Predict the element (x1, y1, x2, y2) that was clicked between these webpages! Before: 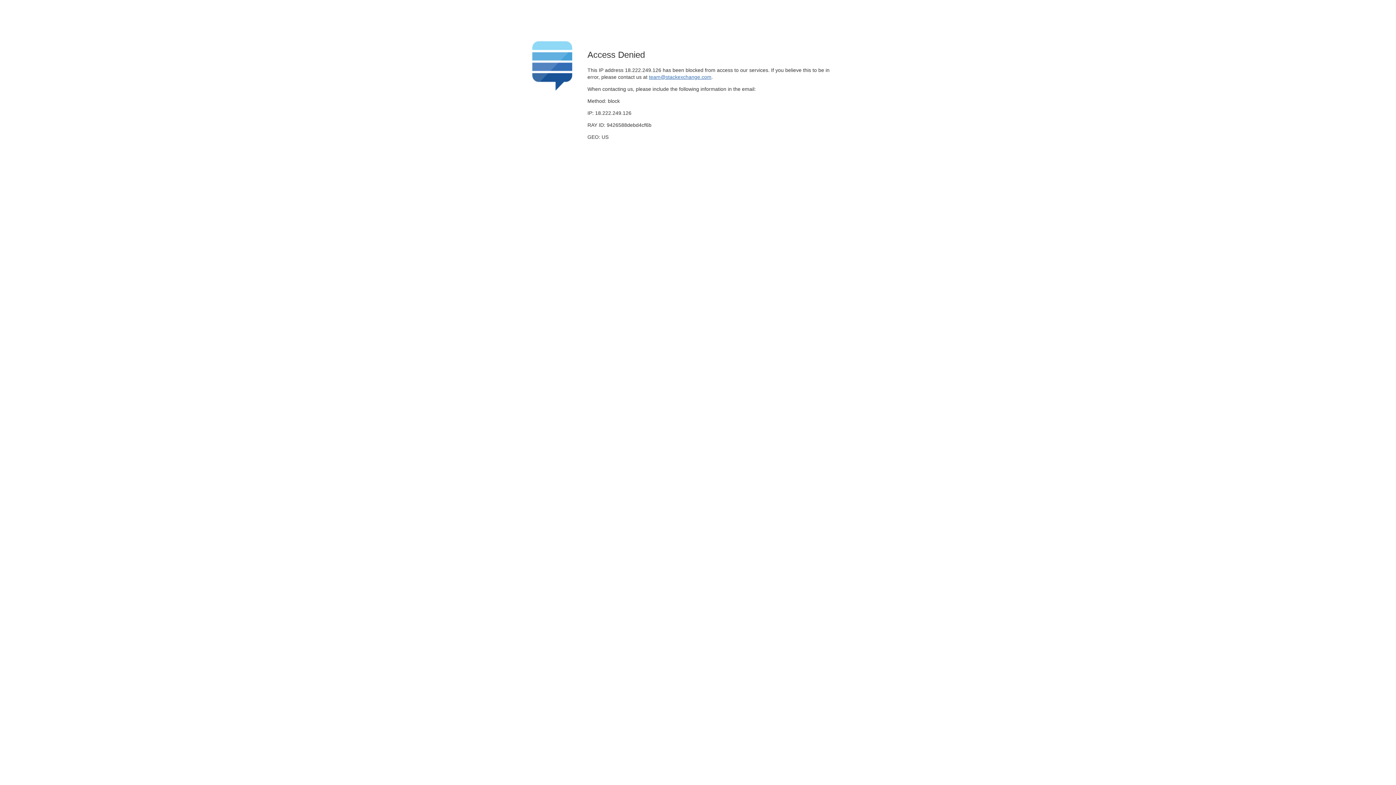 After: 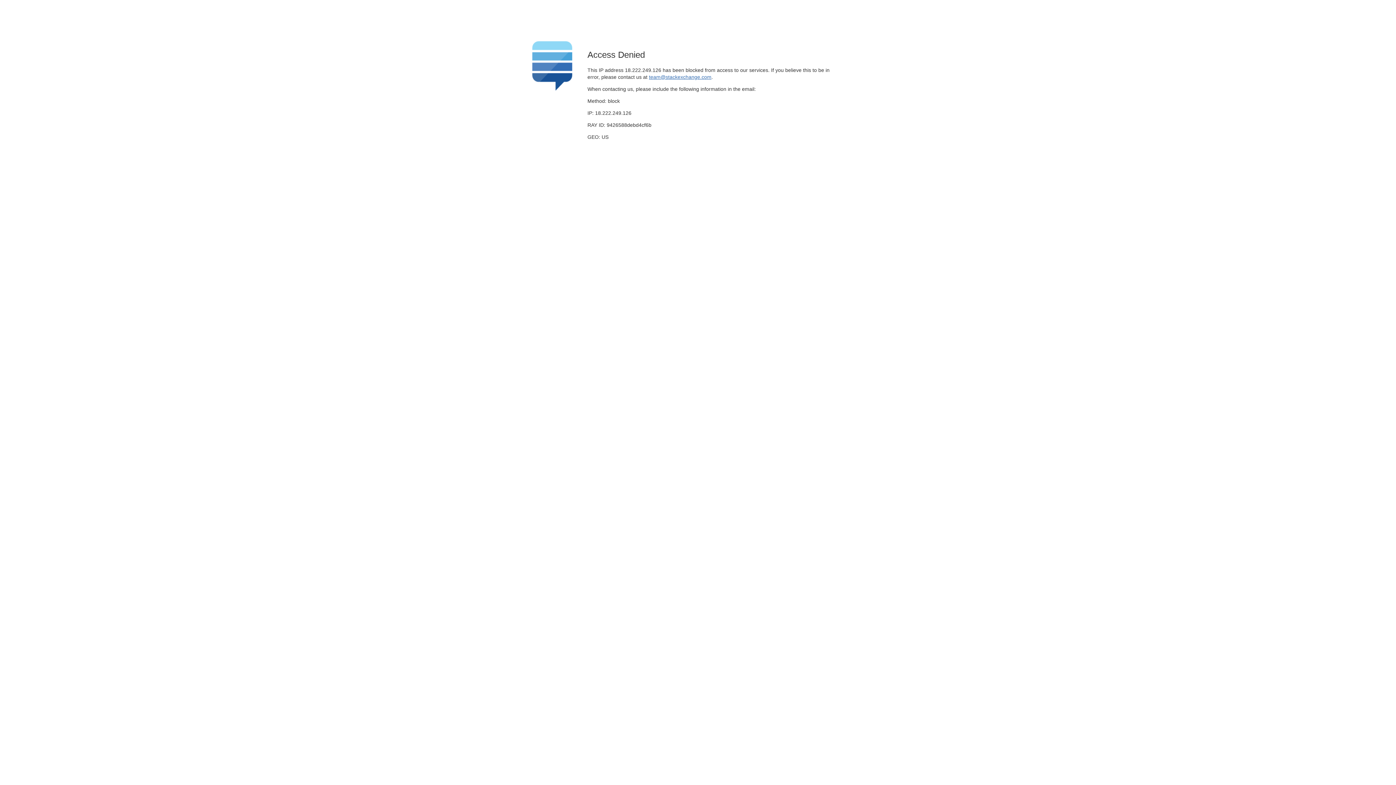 Action: bbox: (649, 74, 711, 79) label: team@stackexchange.com